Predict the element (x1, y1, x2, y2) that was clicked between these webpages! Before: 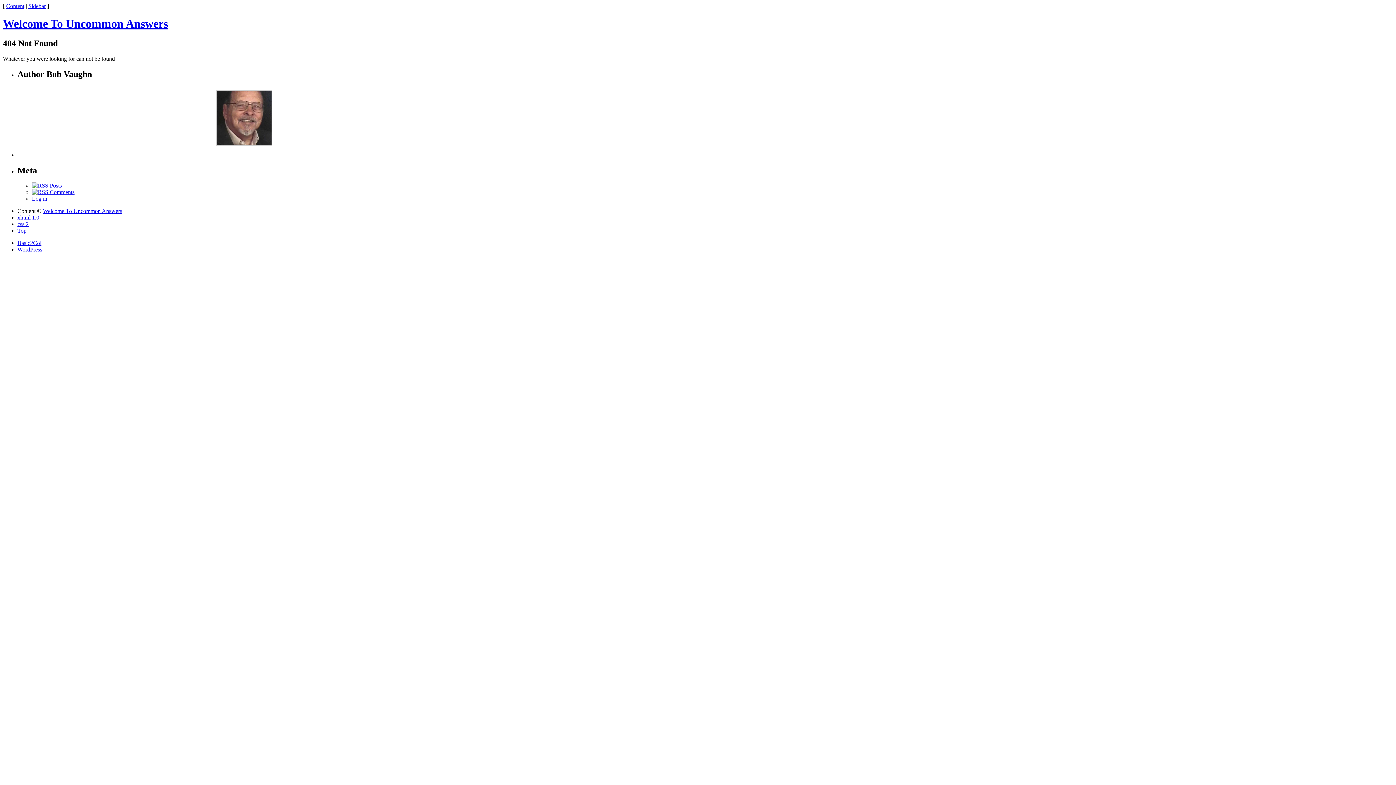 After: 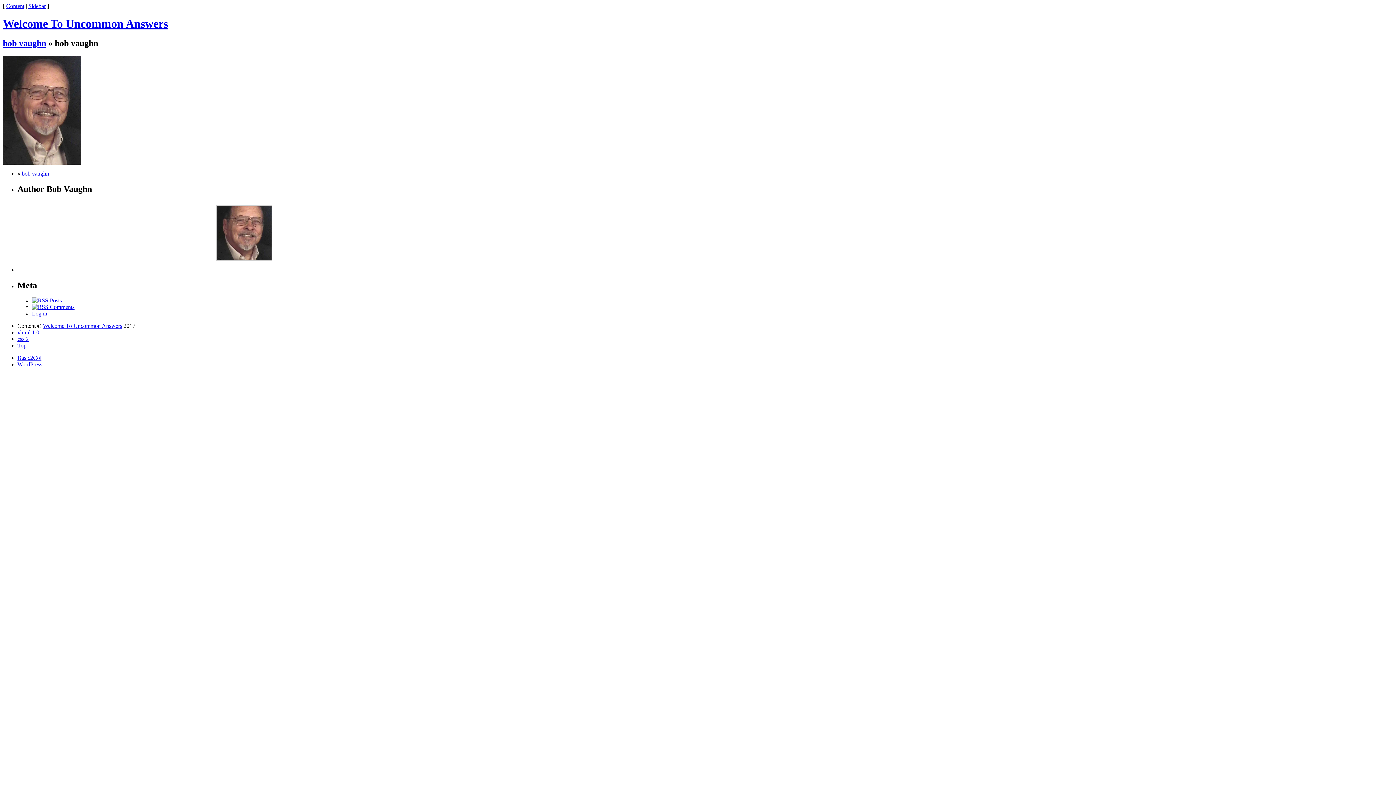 Action: bbox: (216, 140, 272, 147)